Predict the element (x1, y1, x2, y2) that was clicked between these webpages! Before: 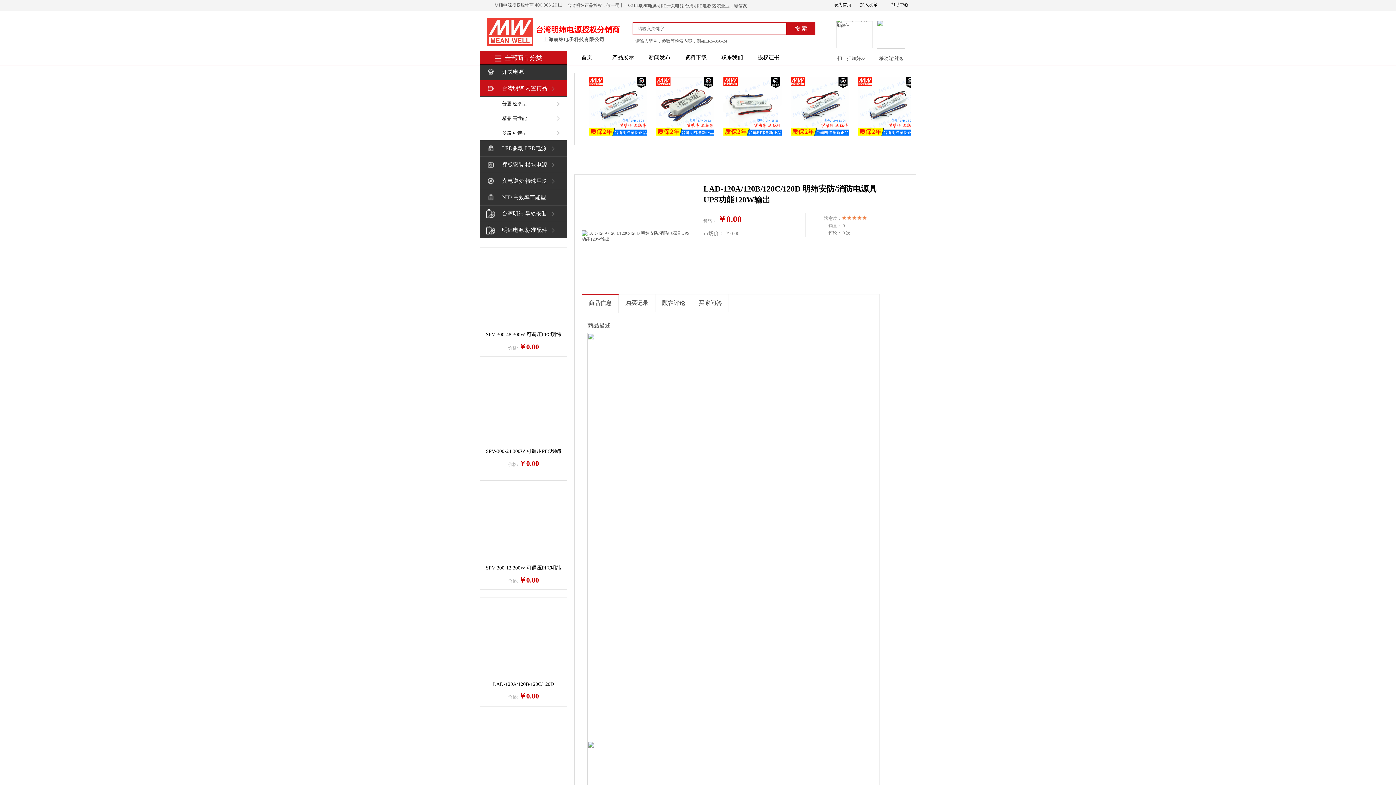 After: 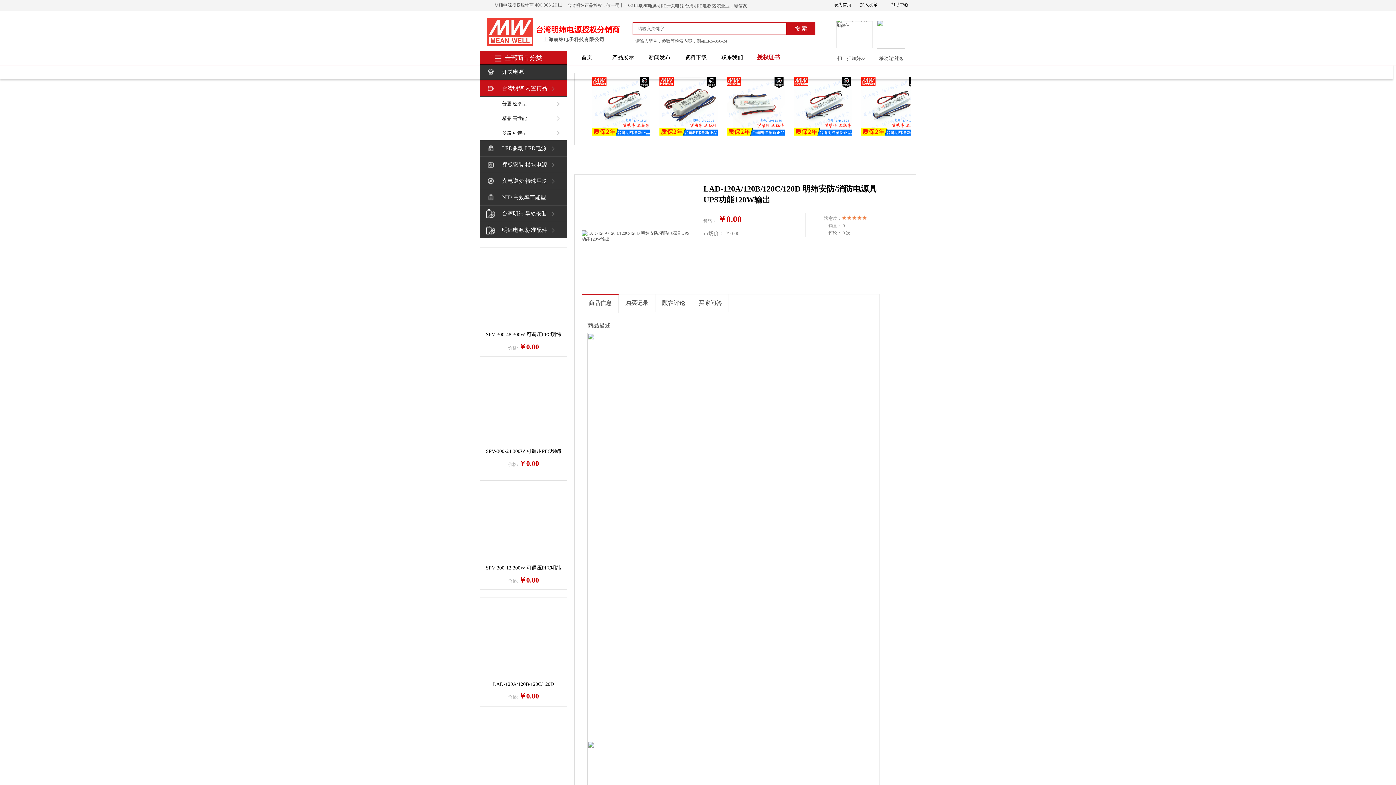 Action: bbox: (752, 50, 785, 64) label: 授权证书